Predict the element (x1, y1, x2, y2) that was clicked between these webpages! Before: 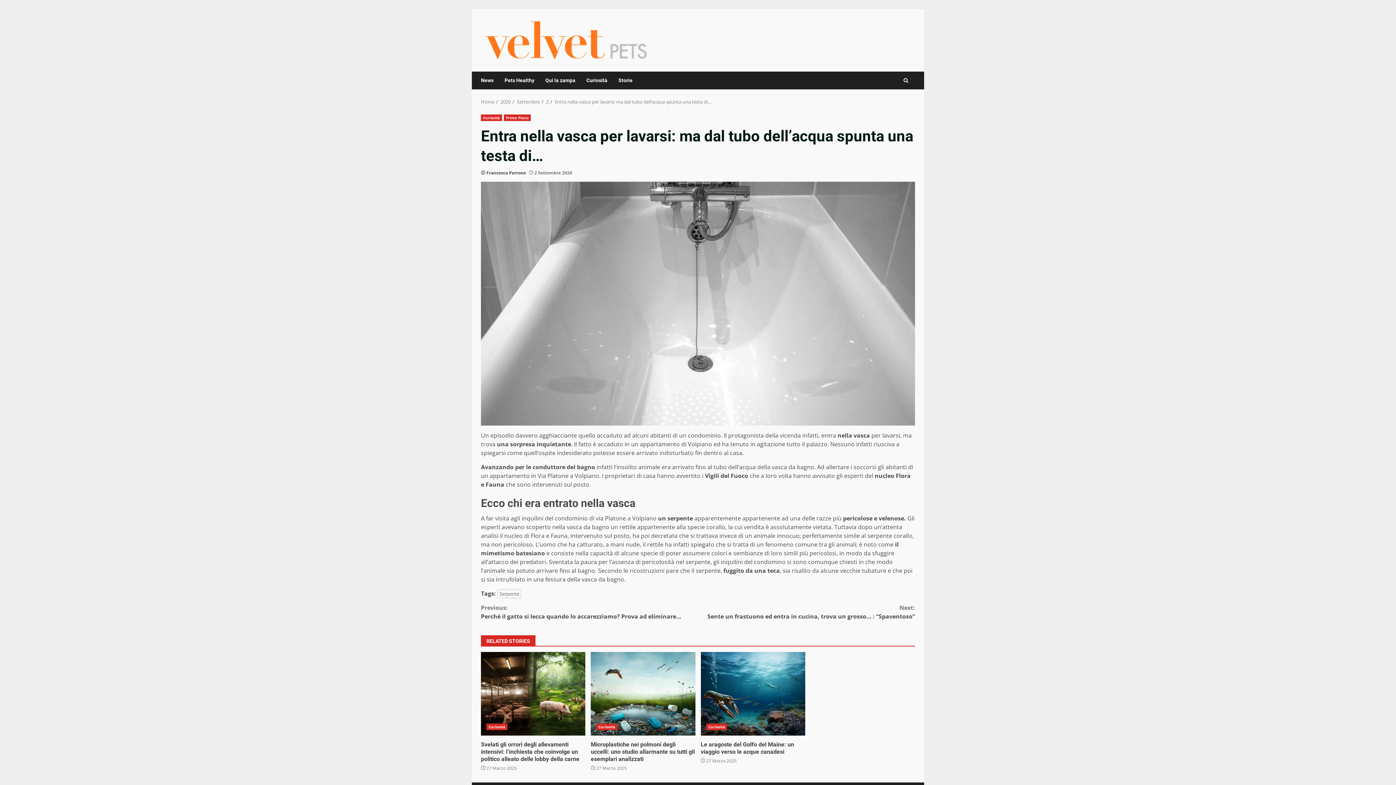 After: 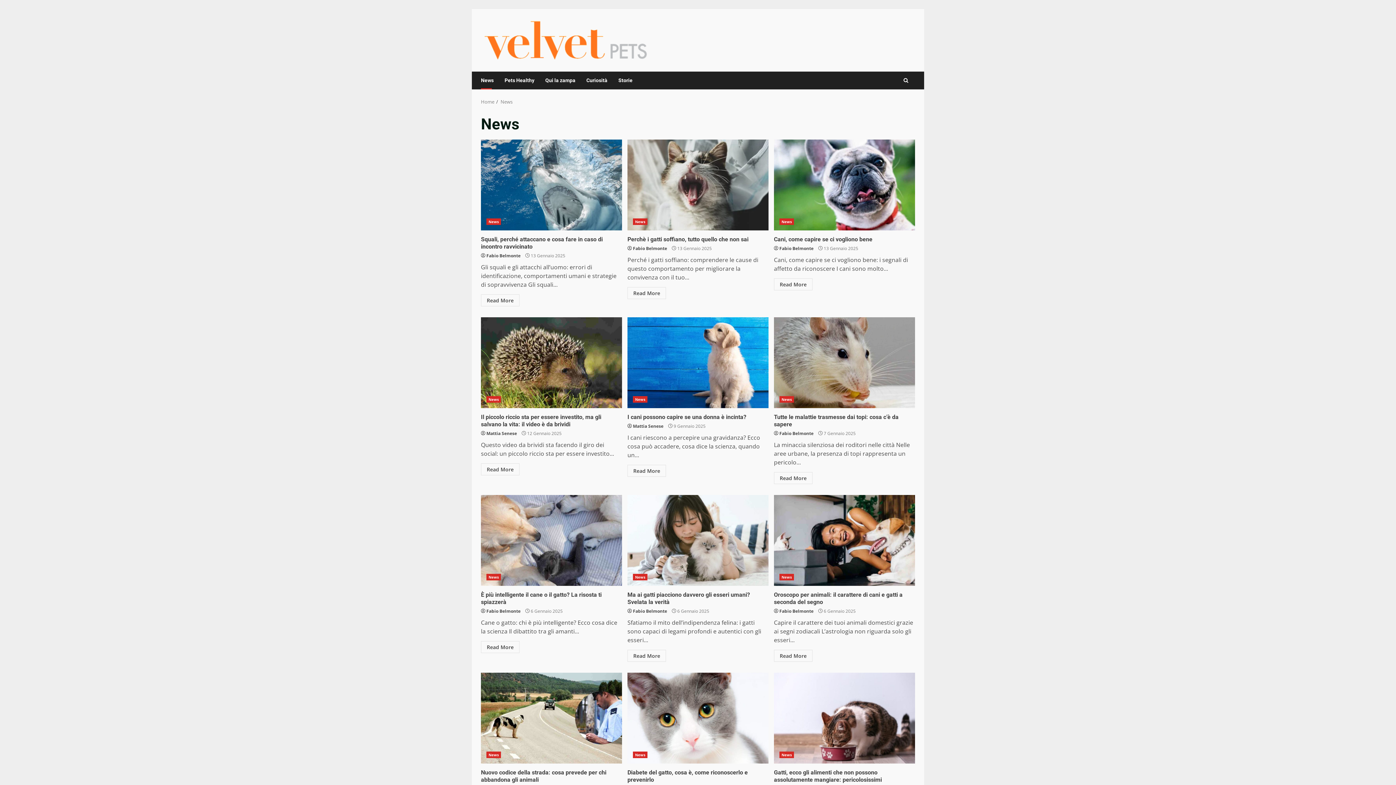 Action: label: News bbox: (481, 71, 499, 89)